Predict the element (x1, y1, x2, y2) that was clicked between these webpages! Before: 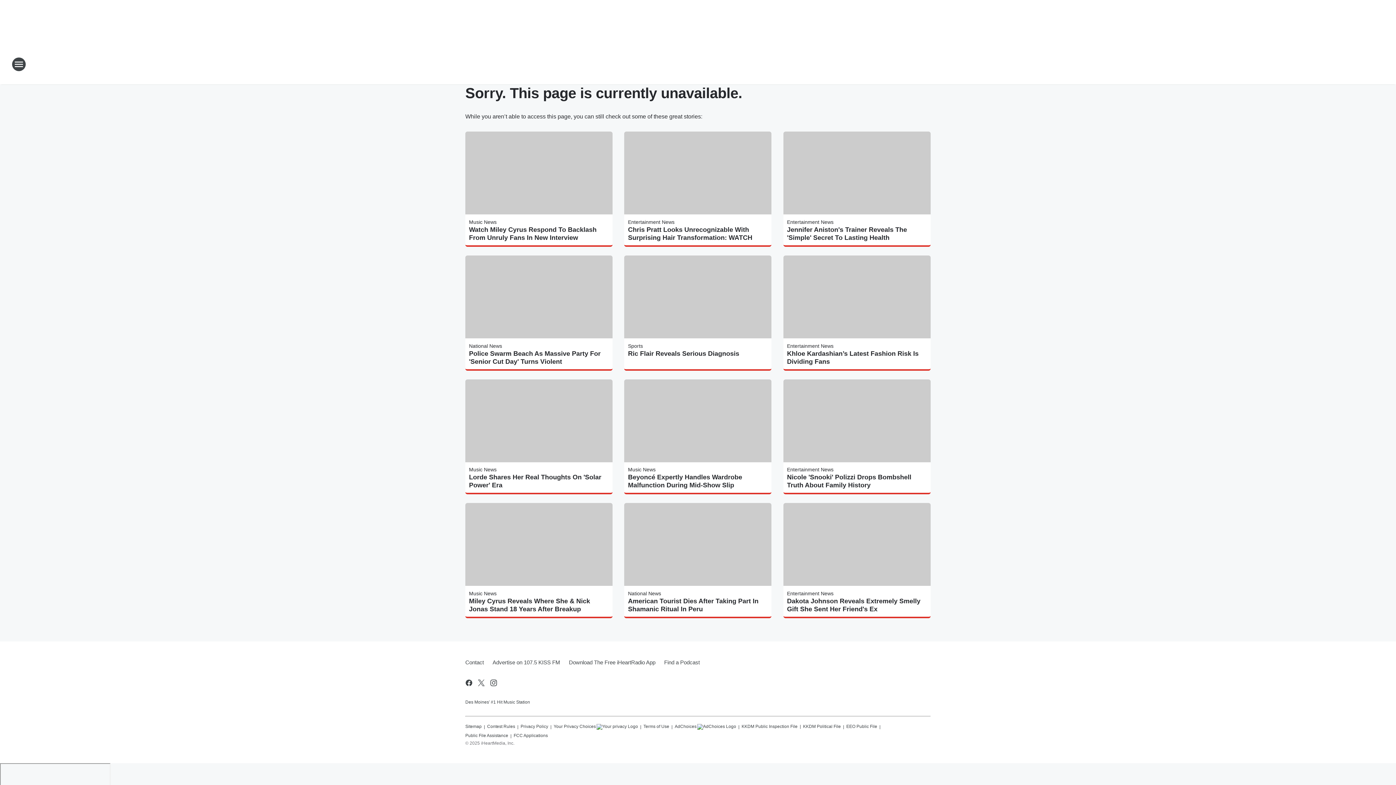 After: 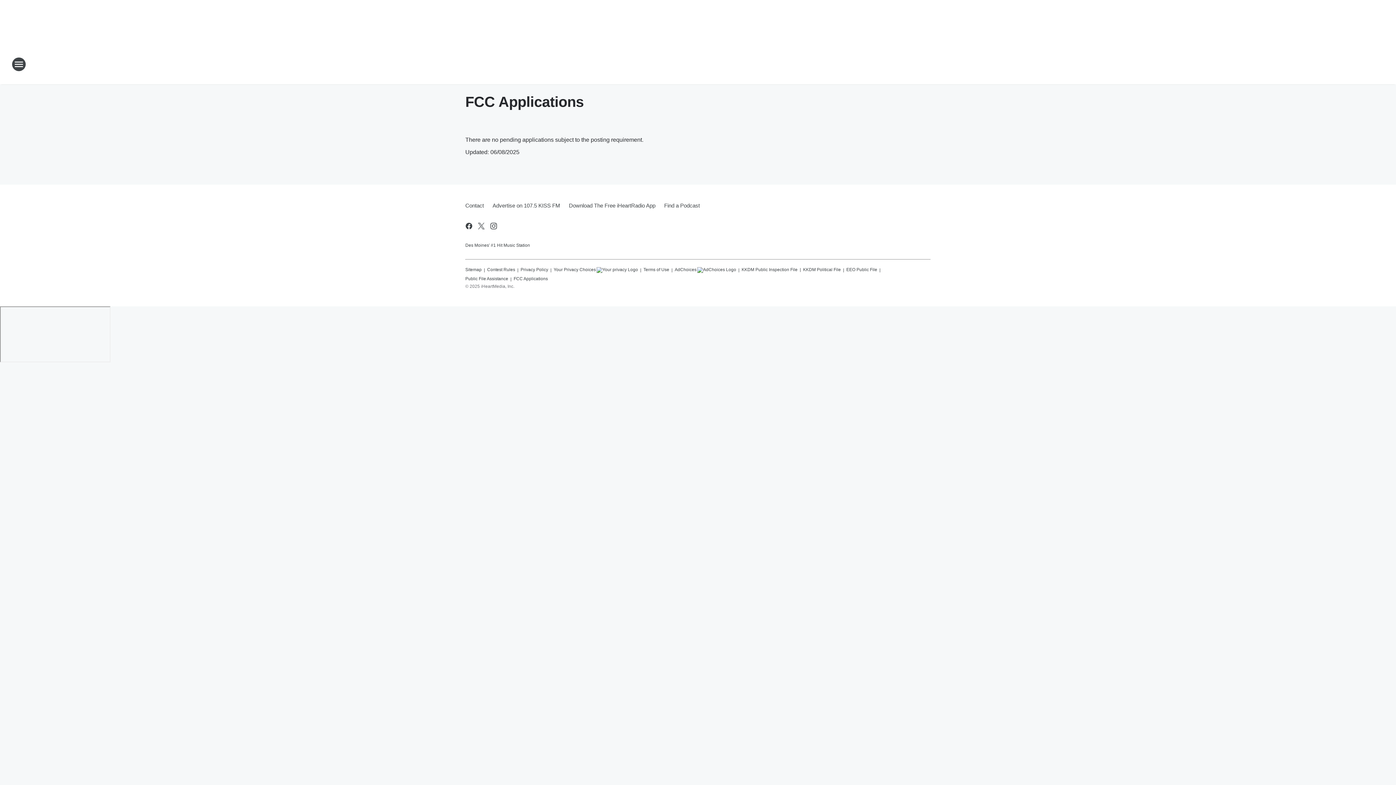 Action: label: FCC Applications bbox: (513, 730, 548, 738)